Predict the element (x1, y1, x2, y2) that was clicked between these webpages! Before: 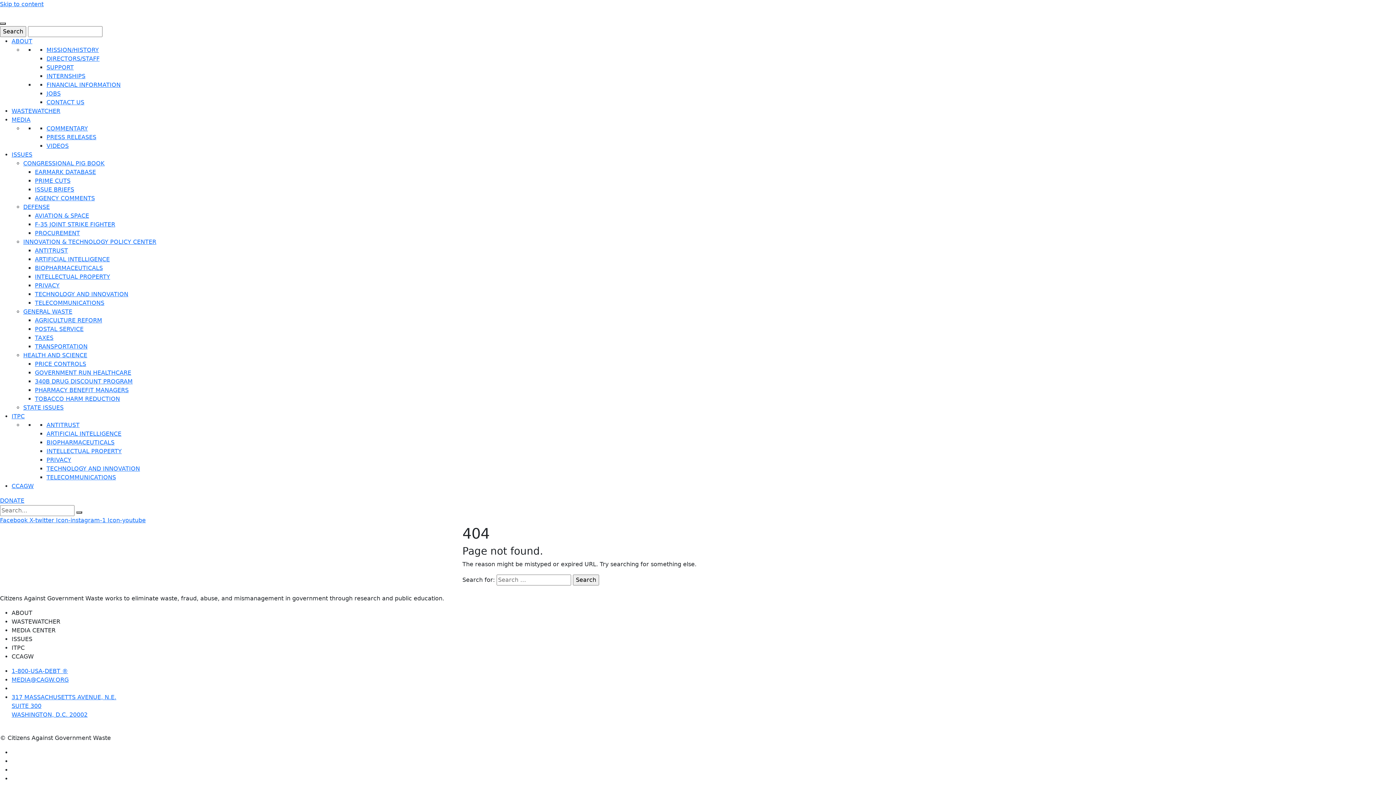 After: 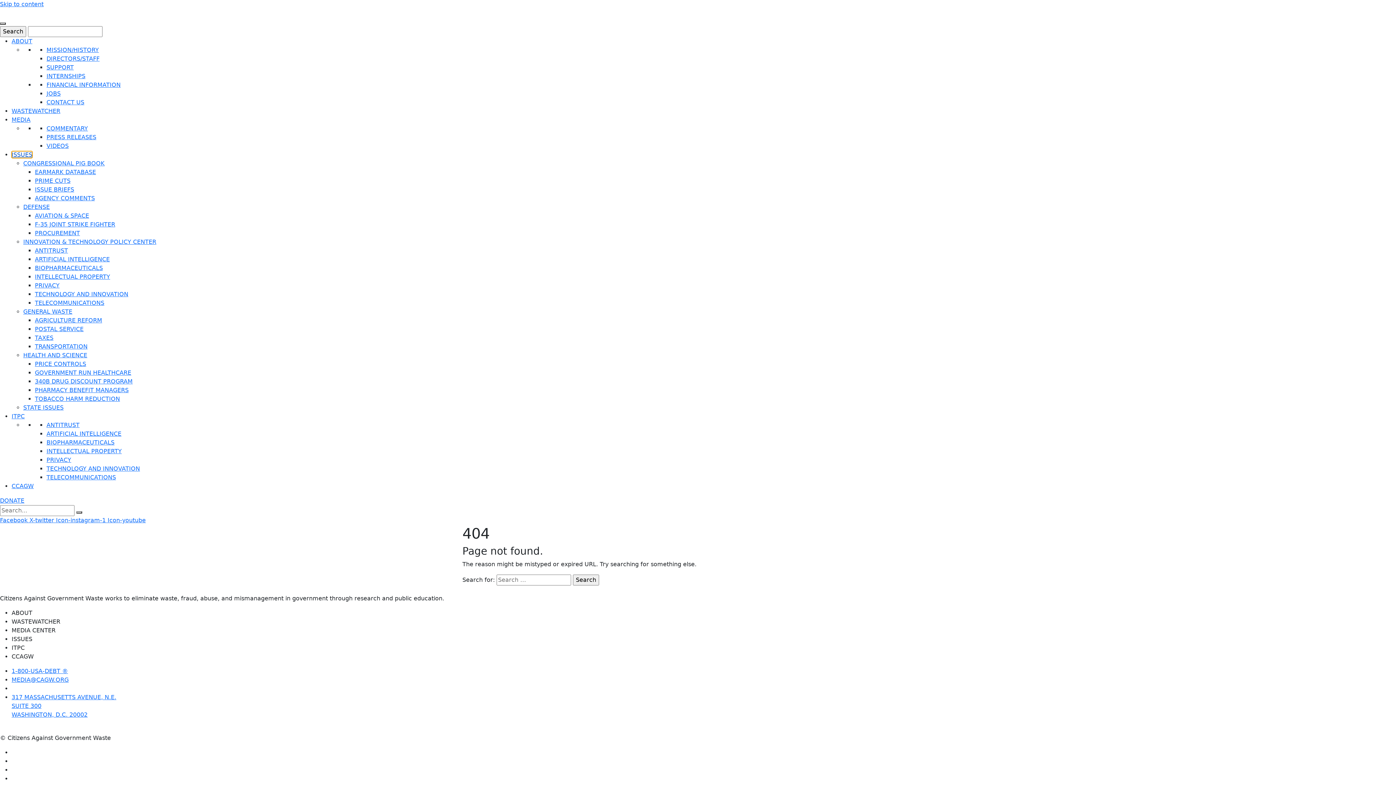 Action: bbox: (11, 151, 32, 158) label: ISSUES